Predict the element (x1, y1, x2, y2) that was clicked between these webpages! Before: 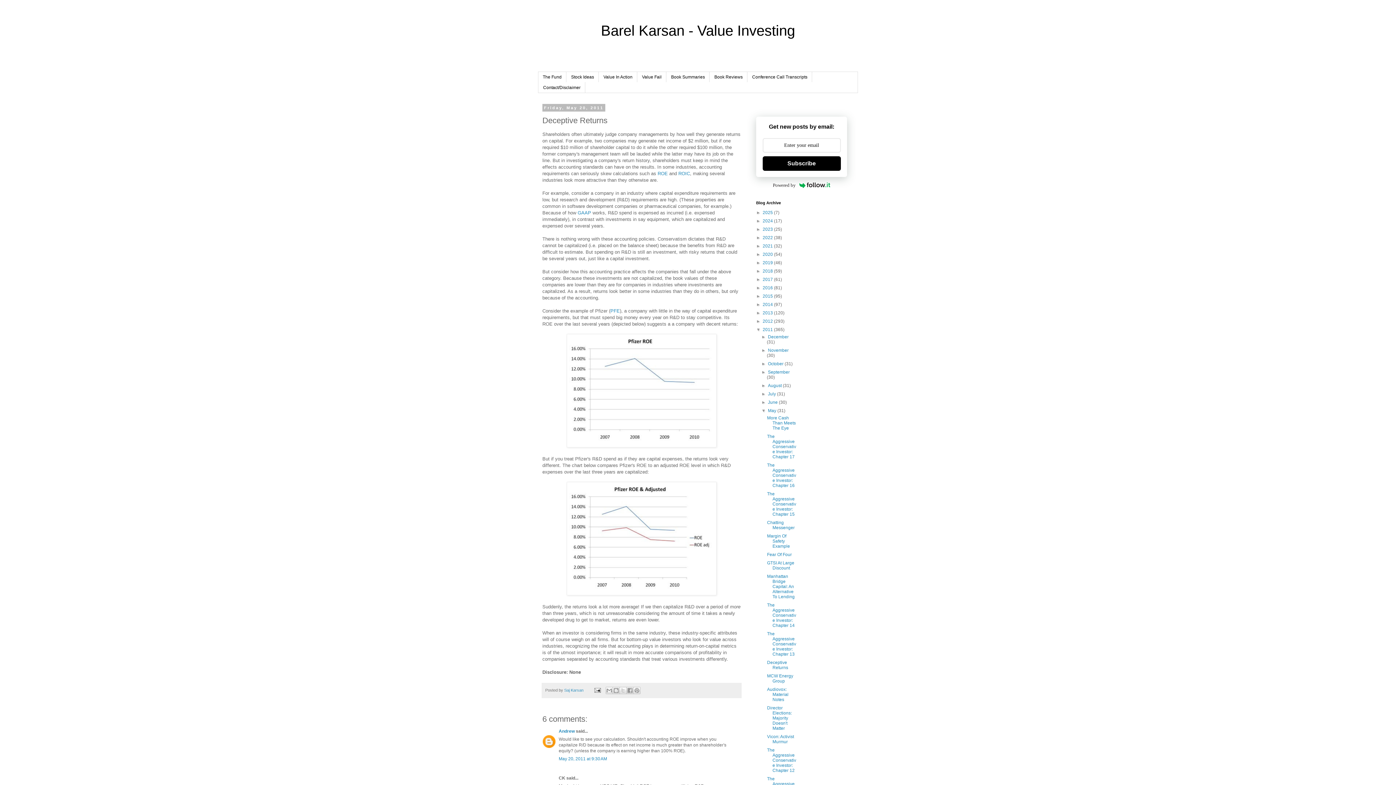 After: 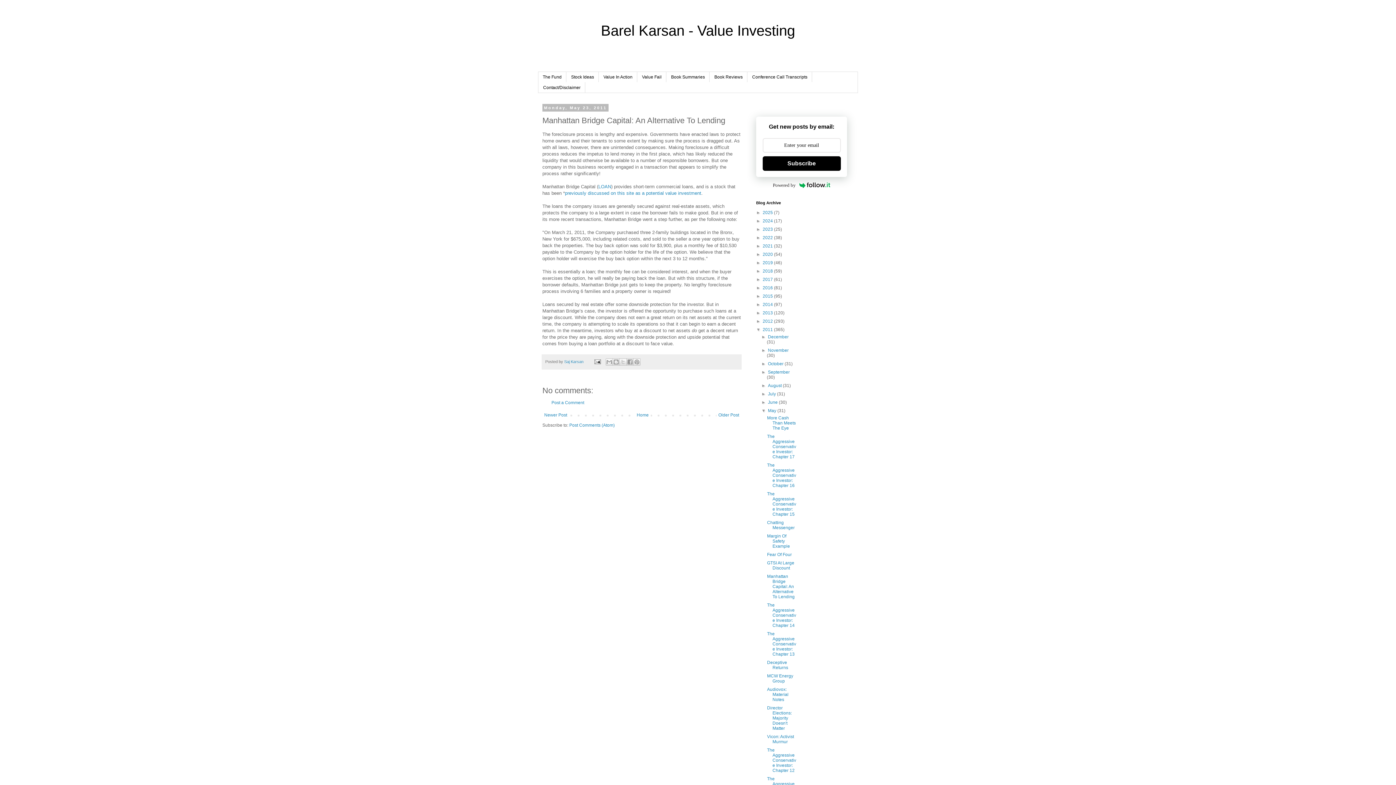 Action: bbox: (767, 574, 794, 599) label: Manhattan Bridge Capital: An Alternative To Lending